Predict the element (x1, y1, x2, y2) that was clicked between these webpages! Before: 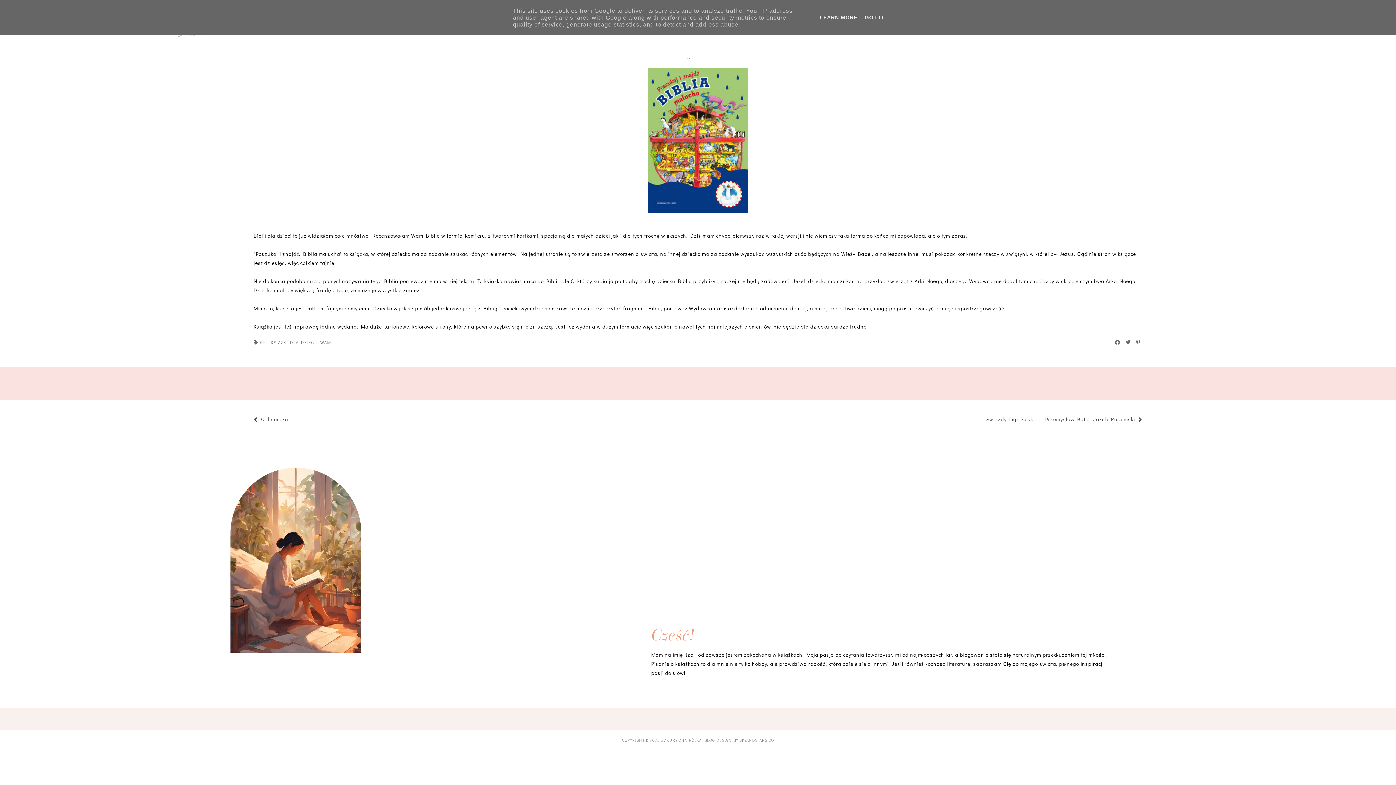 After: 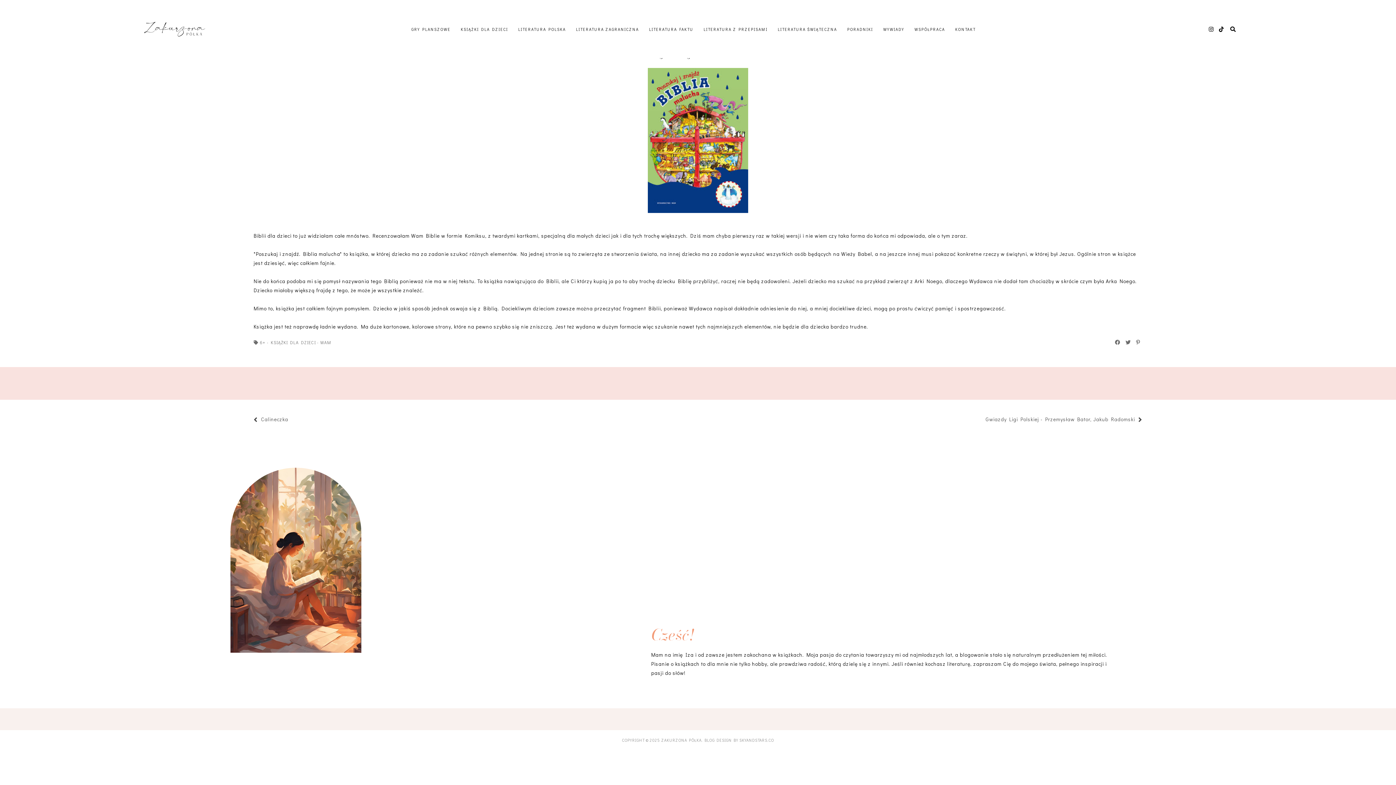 Action: label: GOT IT bbox: (862, 14, 886, 20)